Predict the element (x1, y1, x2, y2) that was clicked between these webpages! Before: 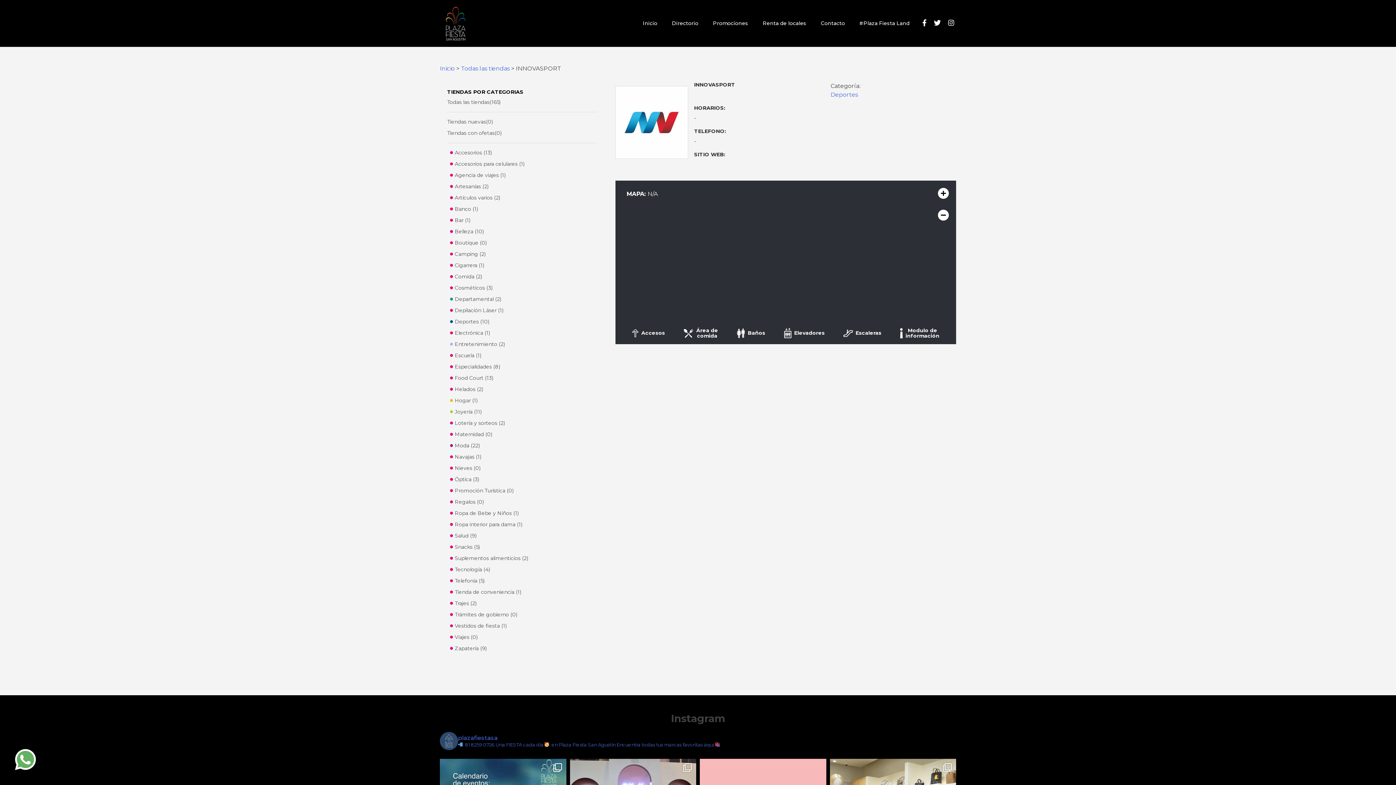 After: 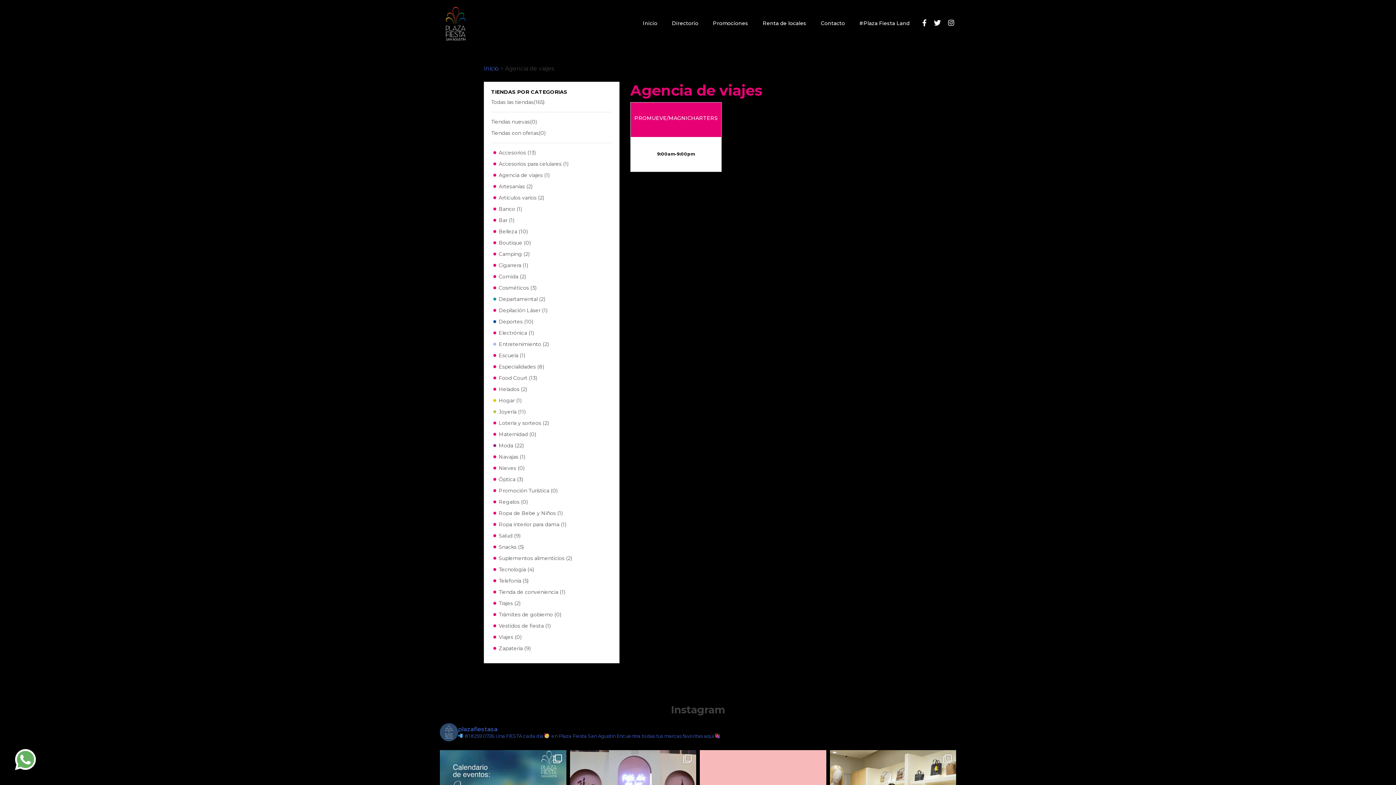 Action: bbox: (454, 171, 505, 178) label: Agencia de viajes (1)